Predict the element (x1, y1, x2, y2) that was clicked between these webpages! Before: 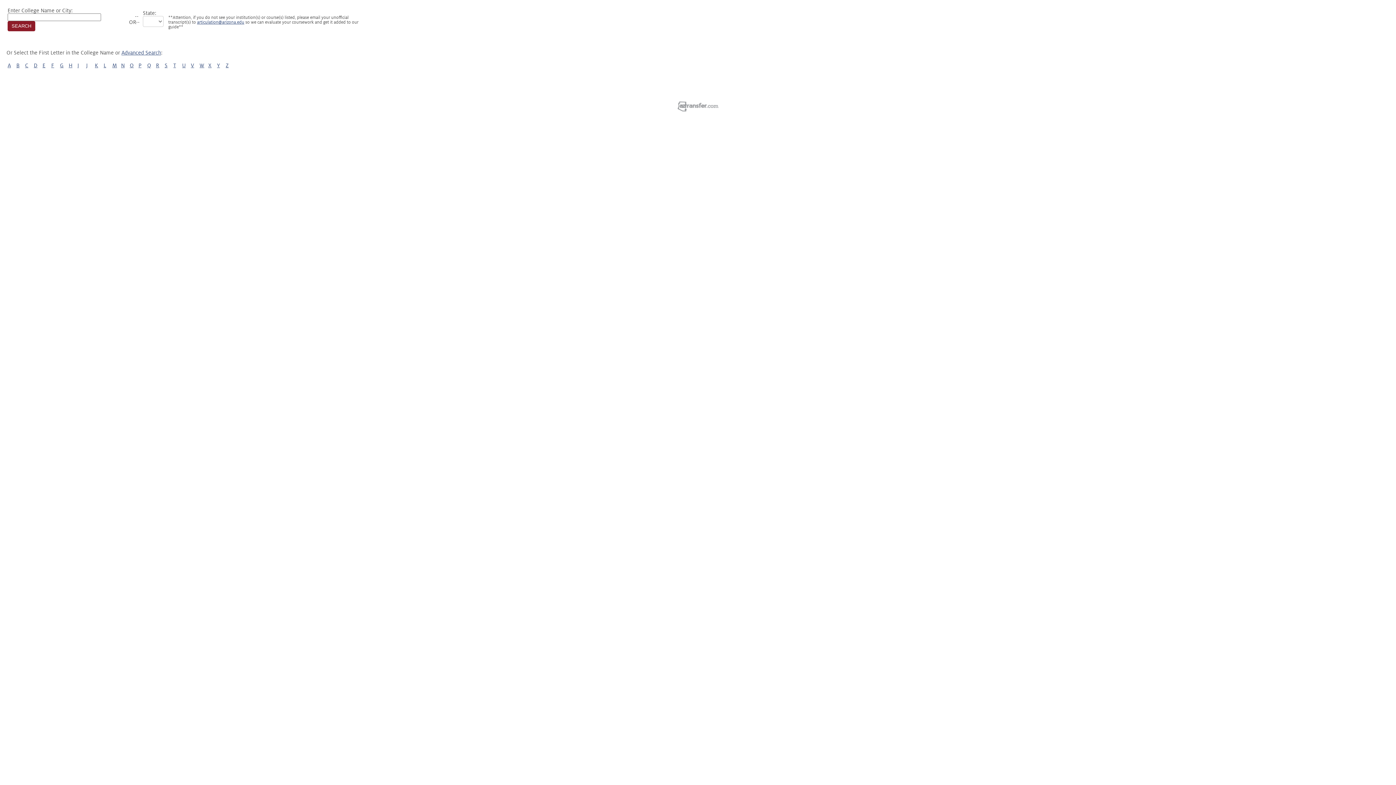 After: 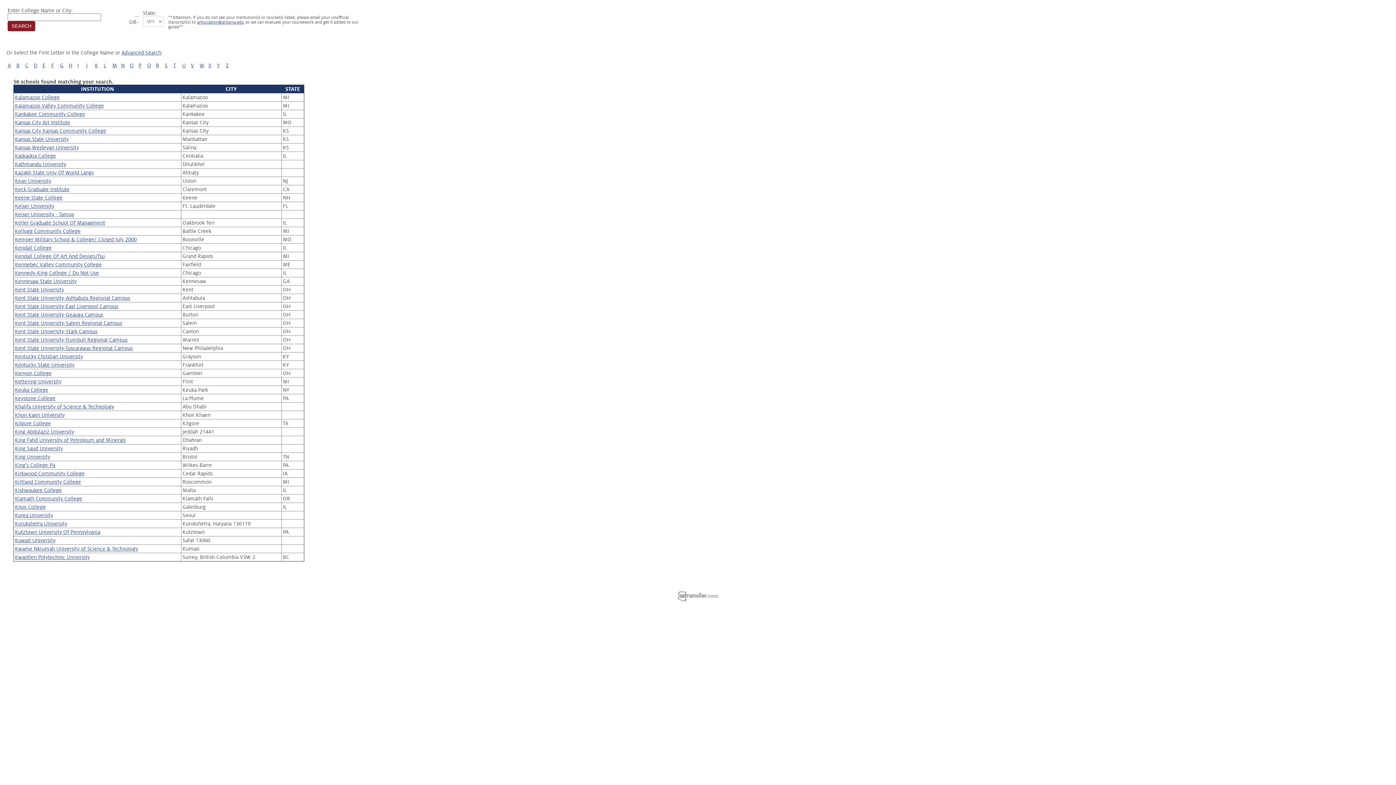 Action: bbox: (94, 62, 98, 68) label: K